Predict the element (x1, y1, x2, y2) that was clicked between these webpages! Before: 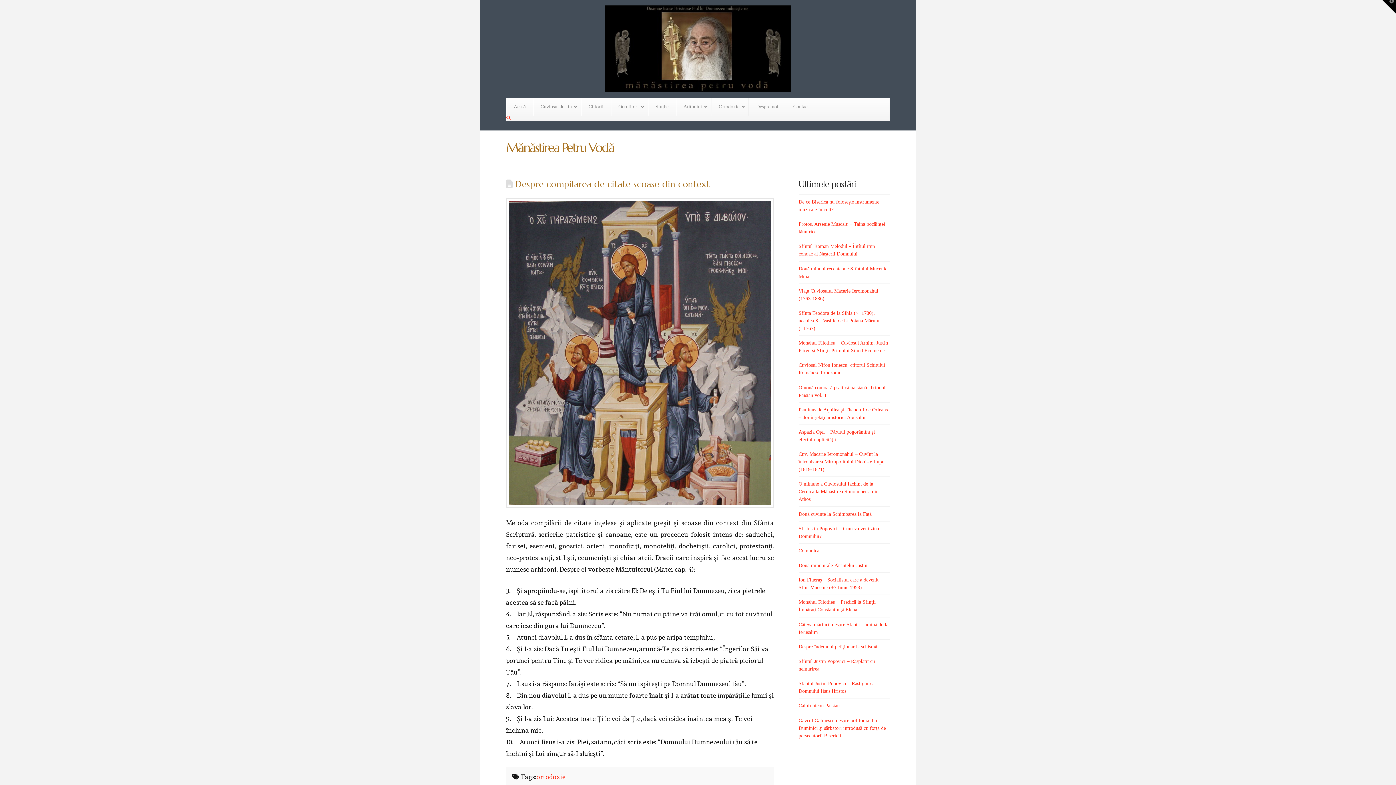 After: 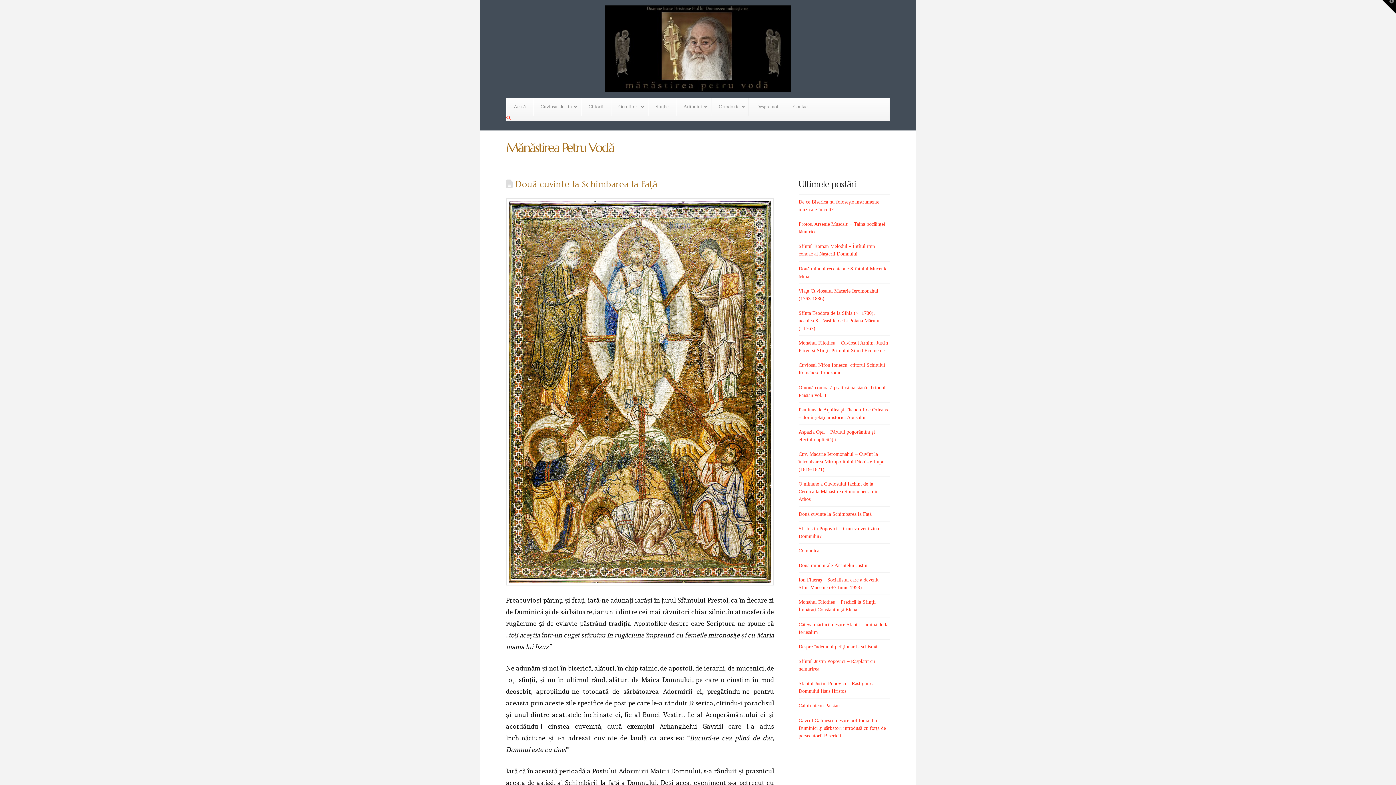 Action: bbox: (798, 511, 871, 516) label: Două cuvinte la Schimbarea la Faţă